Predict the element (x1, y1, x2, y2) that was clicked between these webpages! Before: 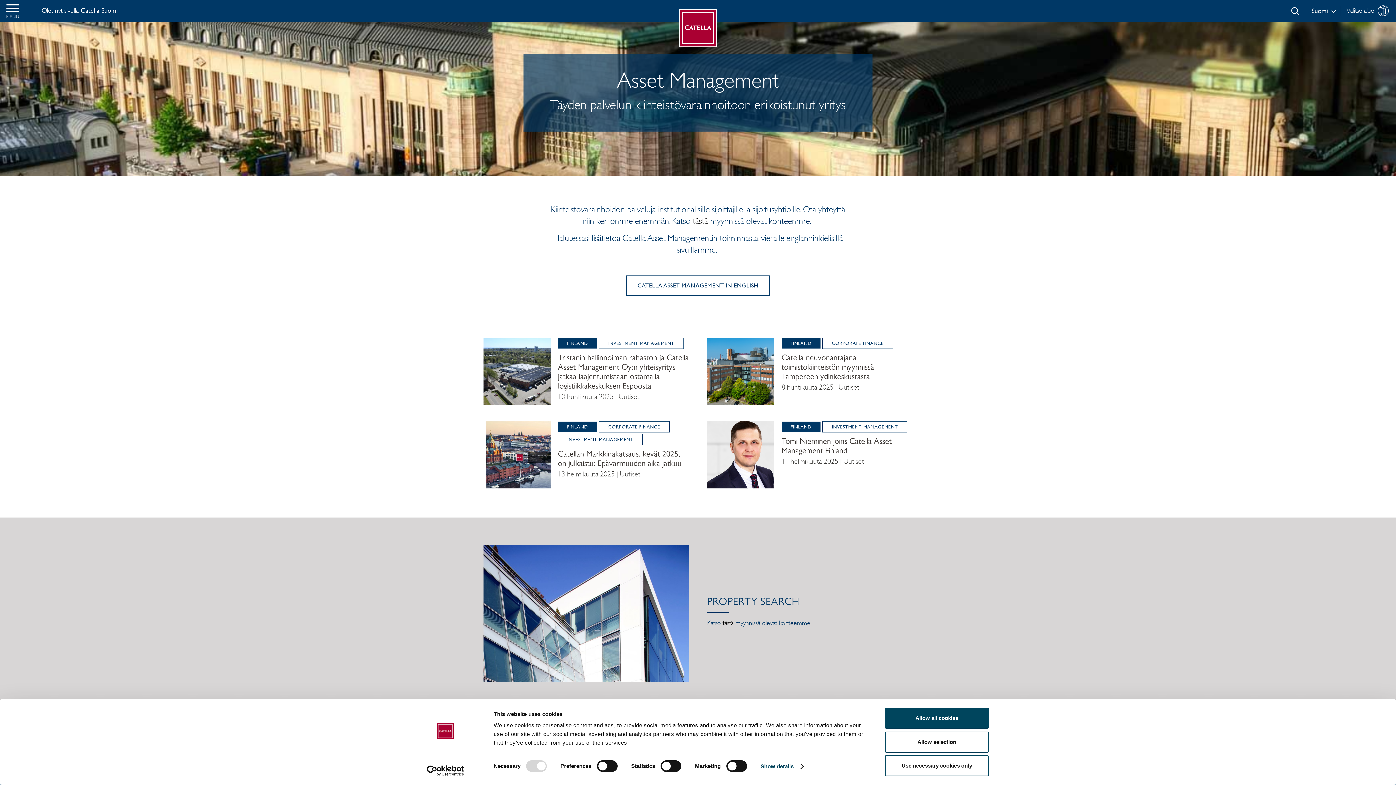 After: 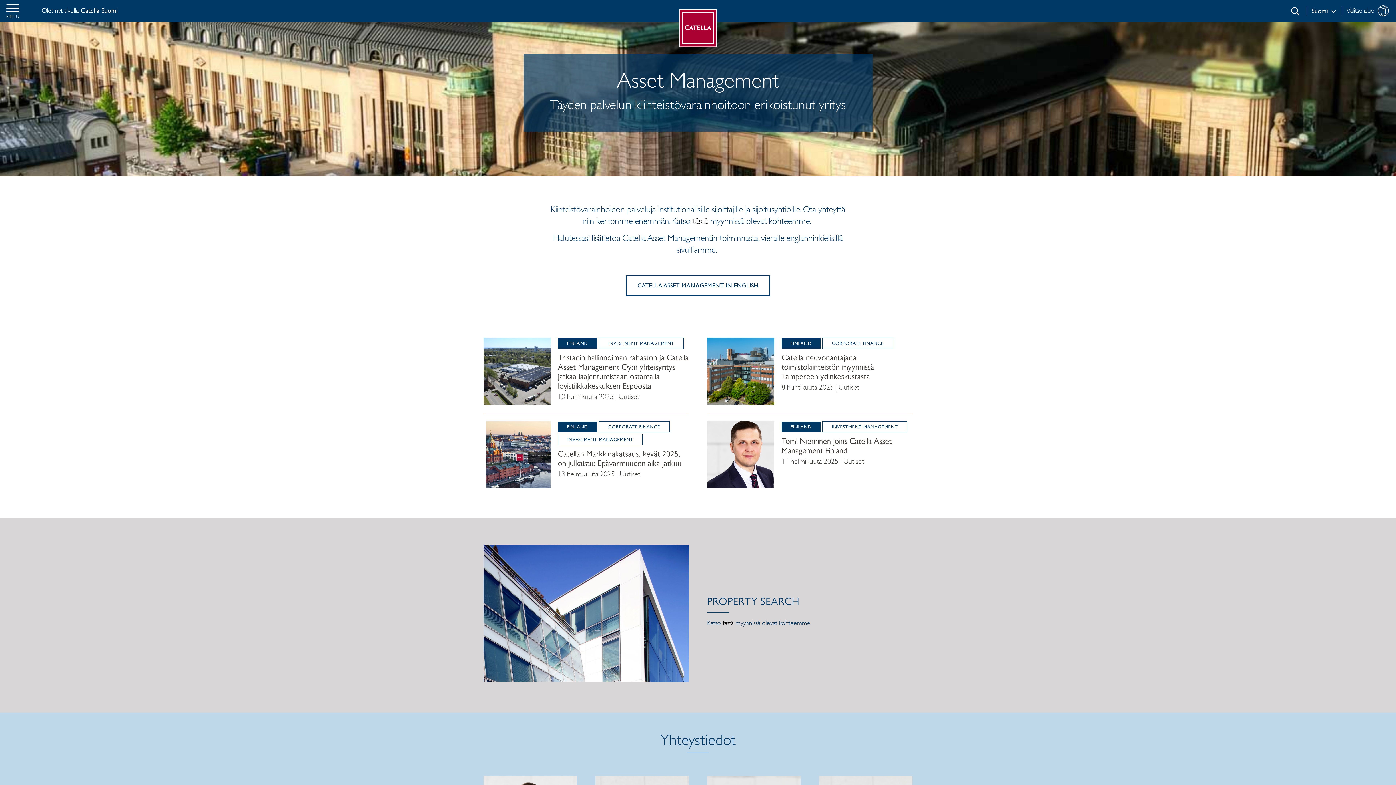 Action: bbox: (885, 755, 989, 776) label: Use necessary cookies only